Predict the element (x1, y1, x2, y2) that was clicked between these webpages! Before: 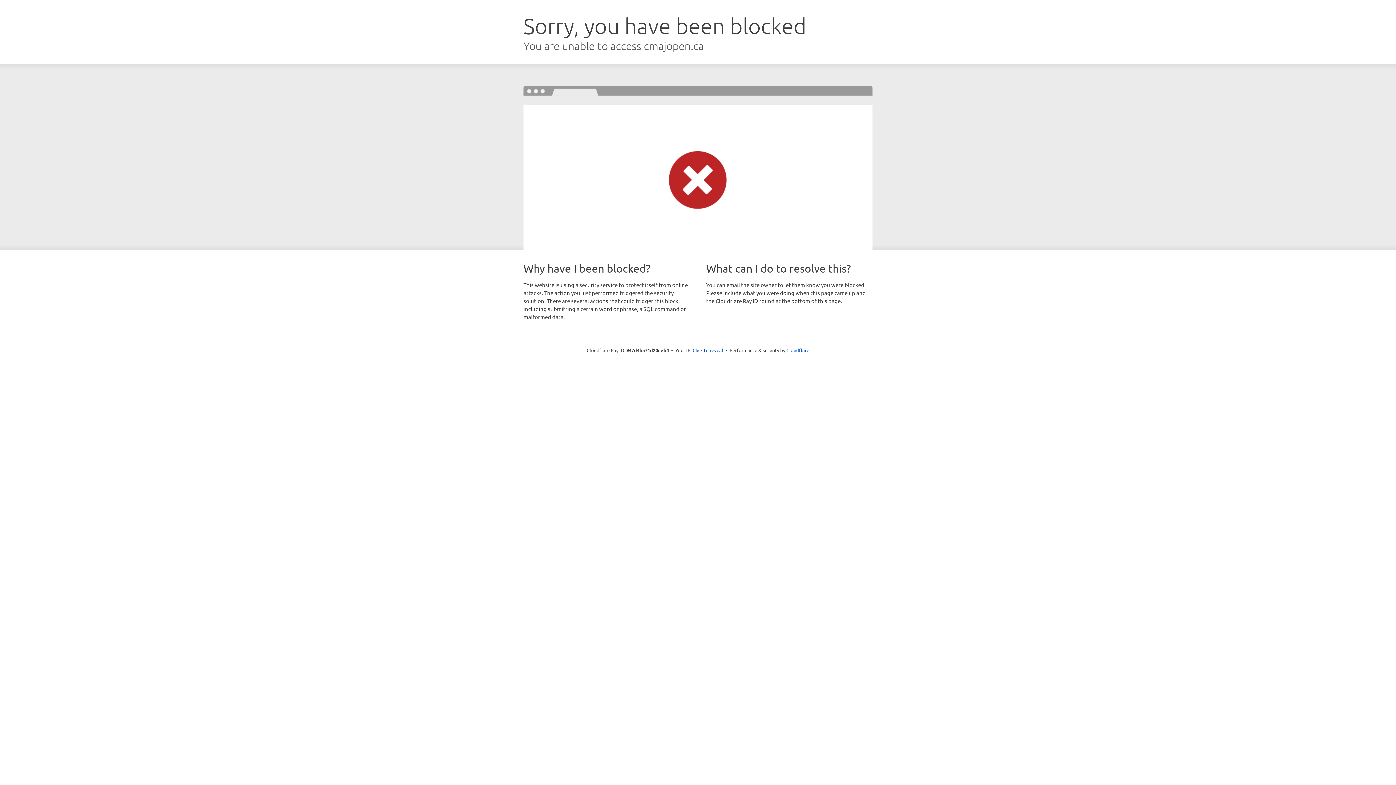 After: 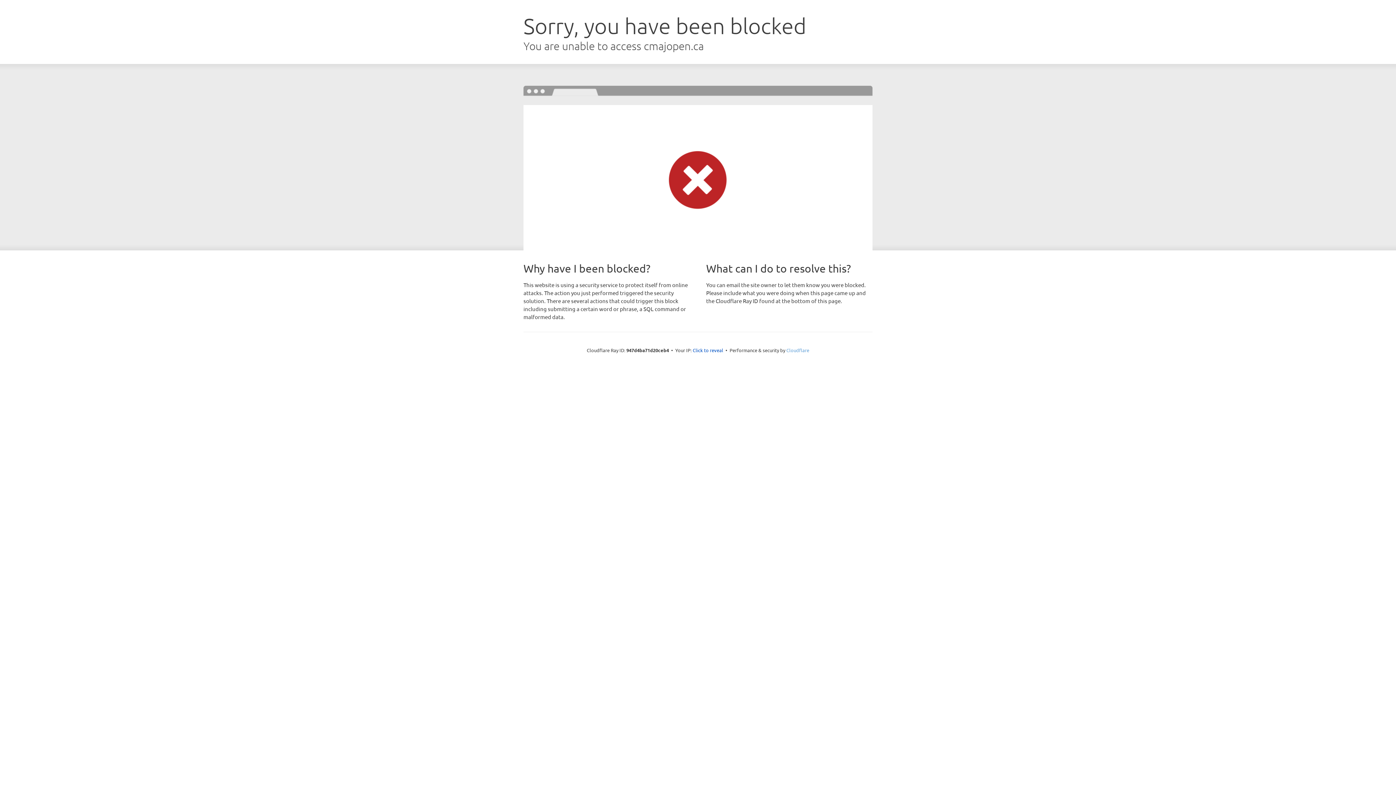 Action: label: Cloudflare bbox: (786, 347, 809, 353)